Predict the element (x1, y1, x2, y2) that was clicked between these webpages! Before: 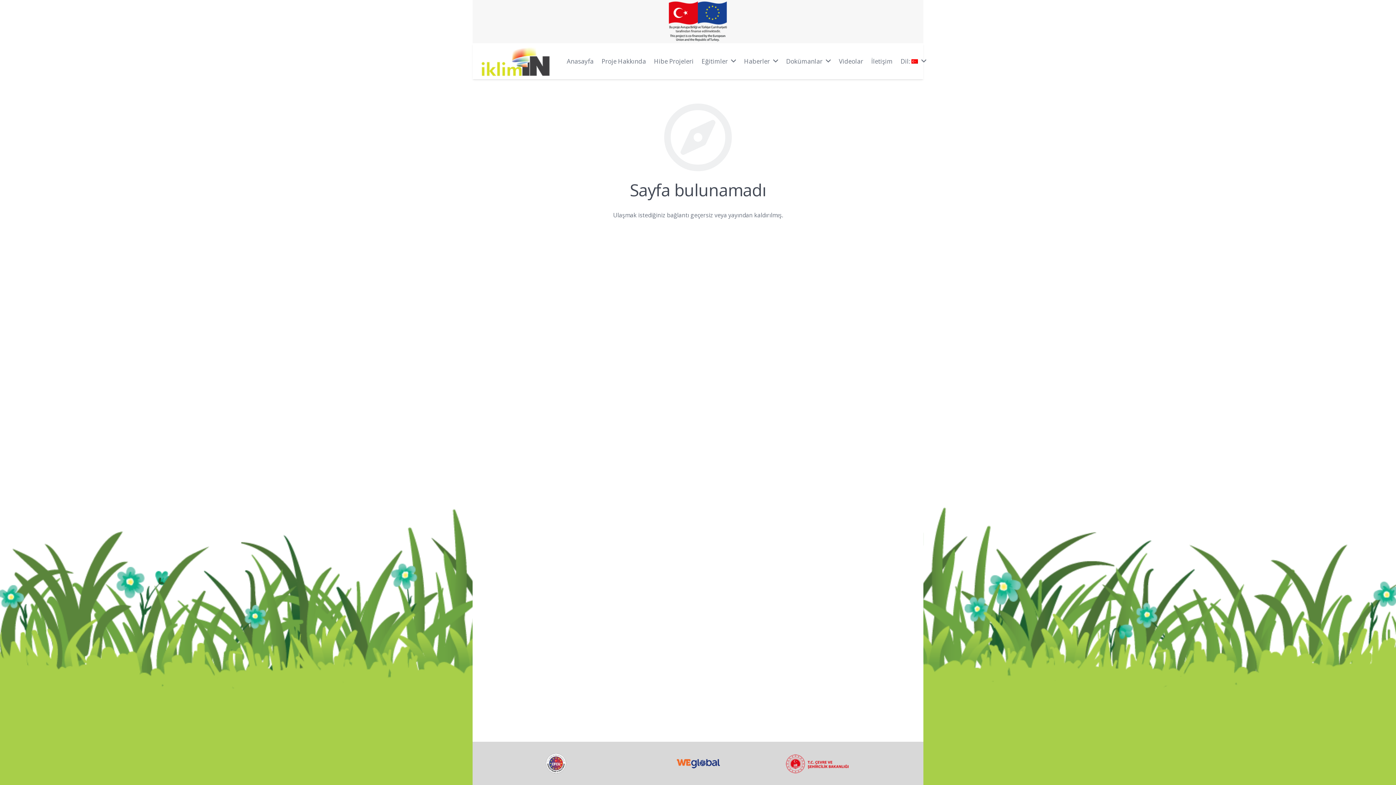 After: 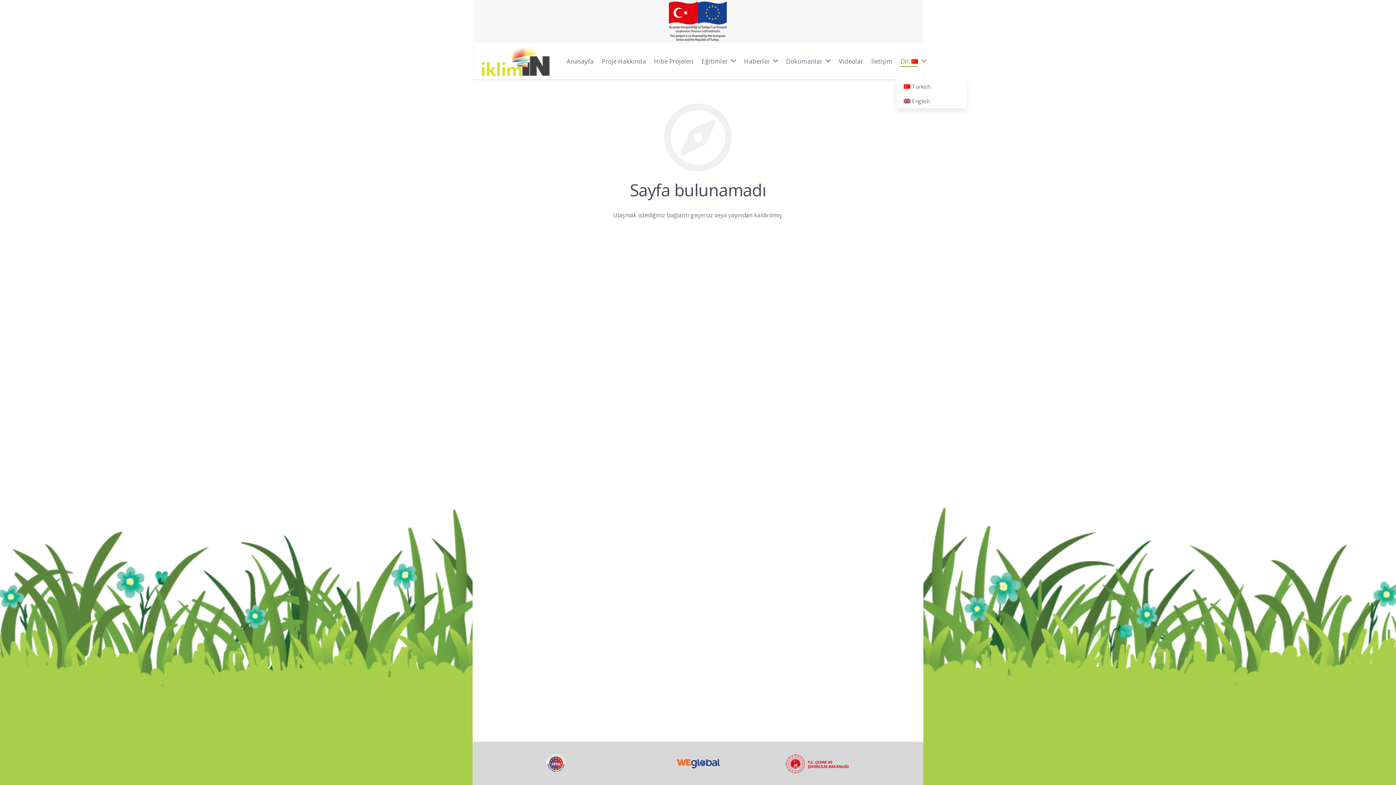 Action: label: Dil:  bbox: (896, 43, 930, 79)